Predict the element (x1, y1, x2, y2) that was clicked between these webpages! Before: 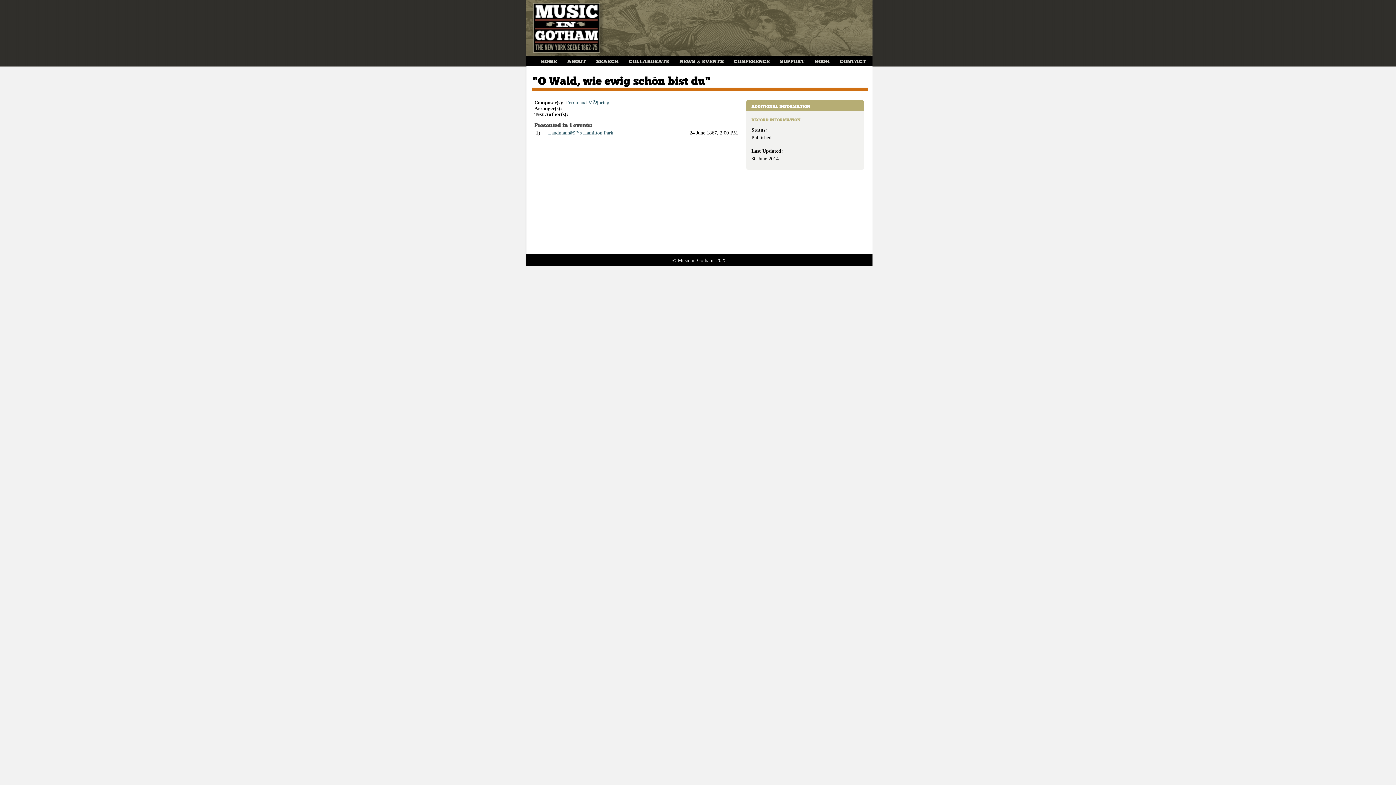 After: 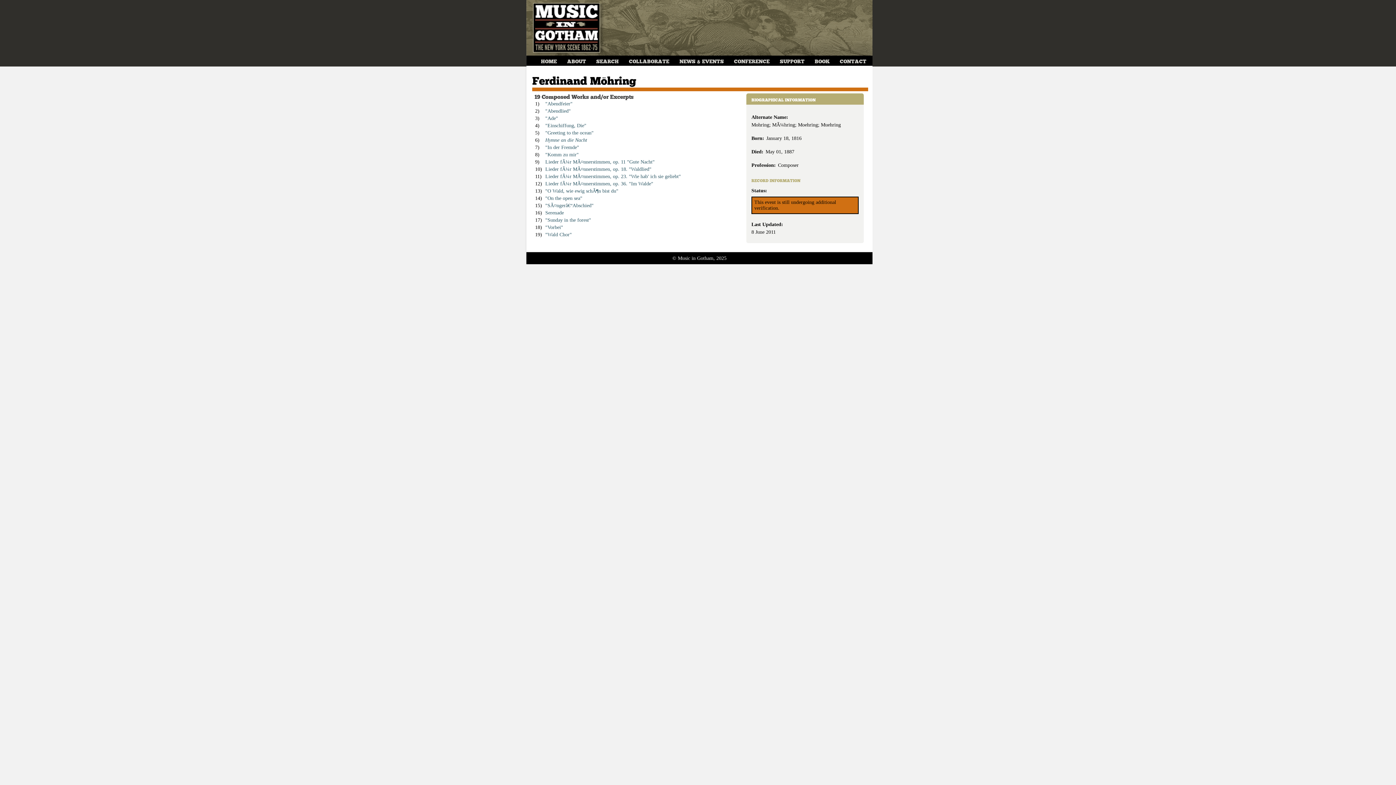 Action: bbox: (566, 99, 609, 105) label: Ferdinand MÃ¶hring